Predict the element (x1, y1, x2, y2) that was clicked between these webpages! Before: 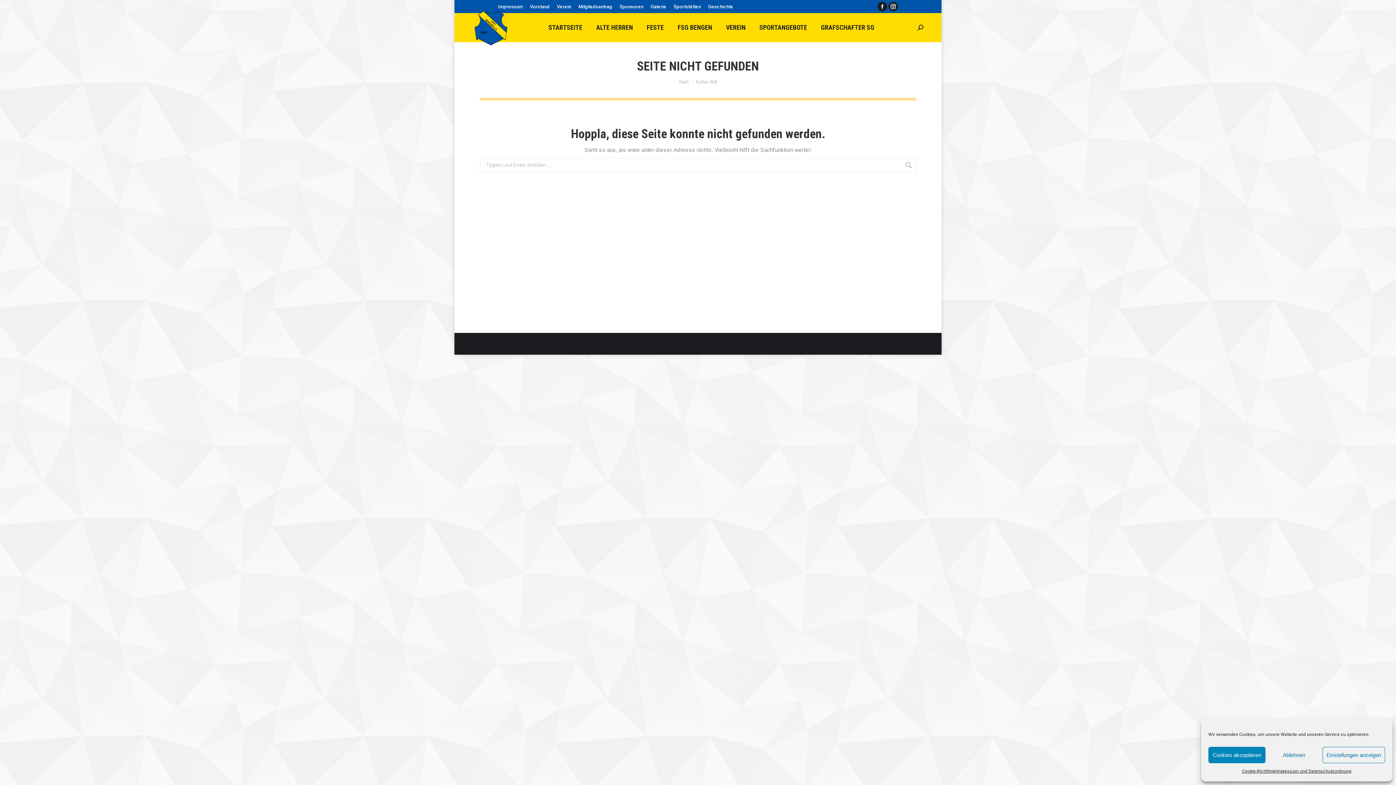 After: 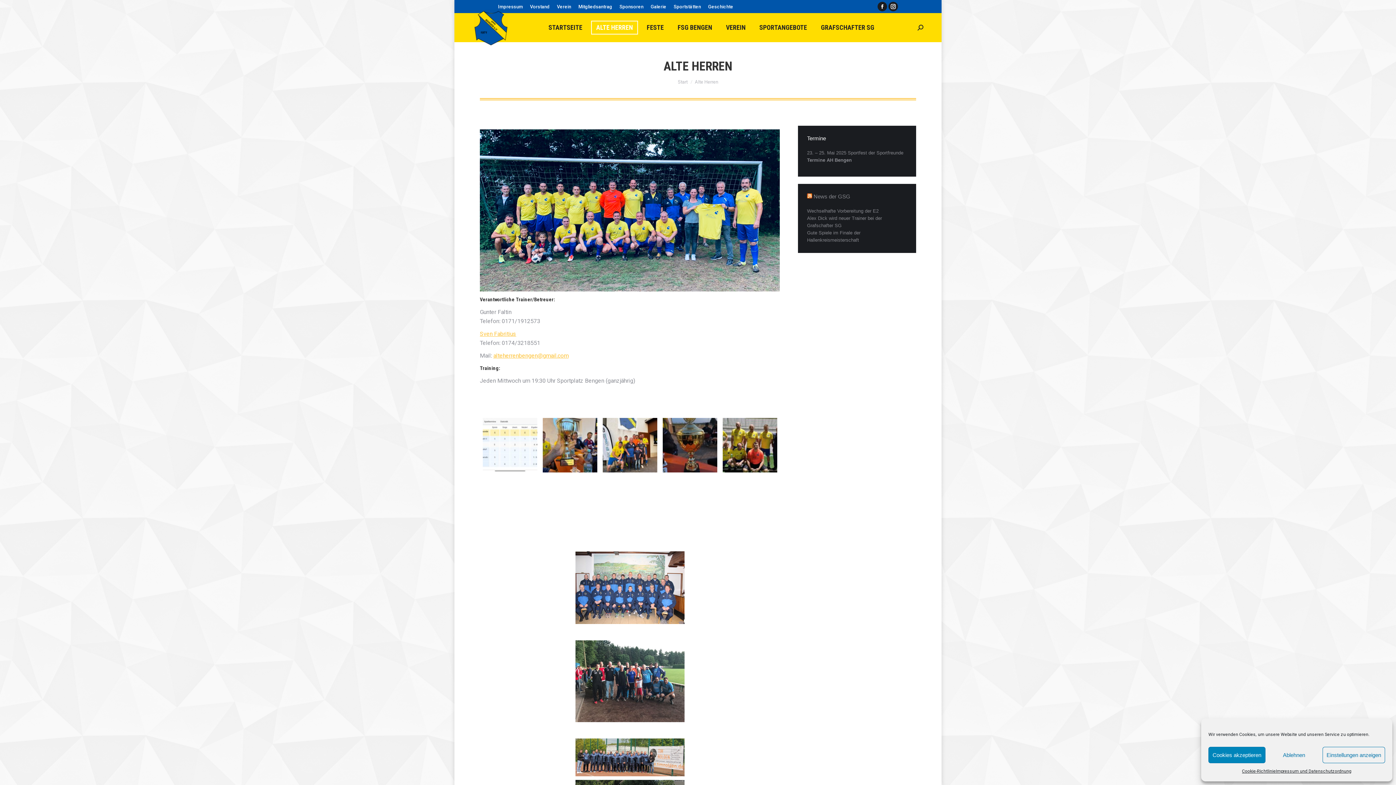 Action: label: ALTE HERREN bbox: (591, 20, 638, 34)